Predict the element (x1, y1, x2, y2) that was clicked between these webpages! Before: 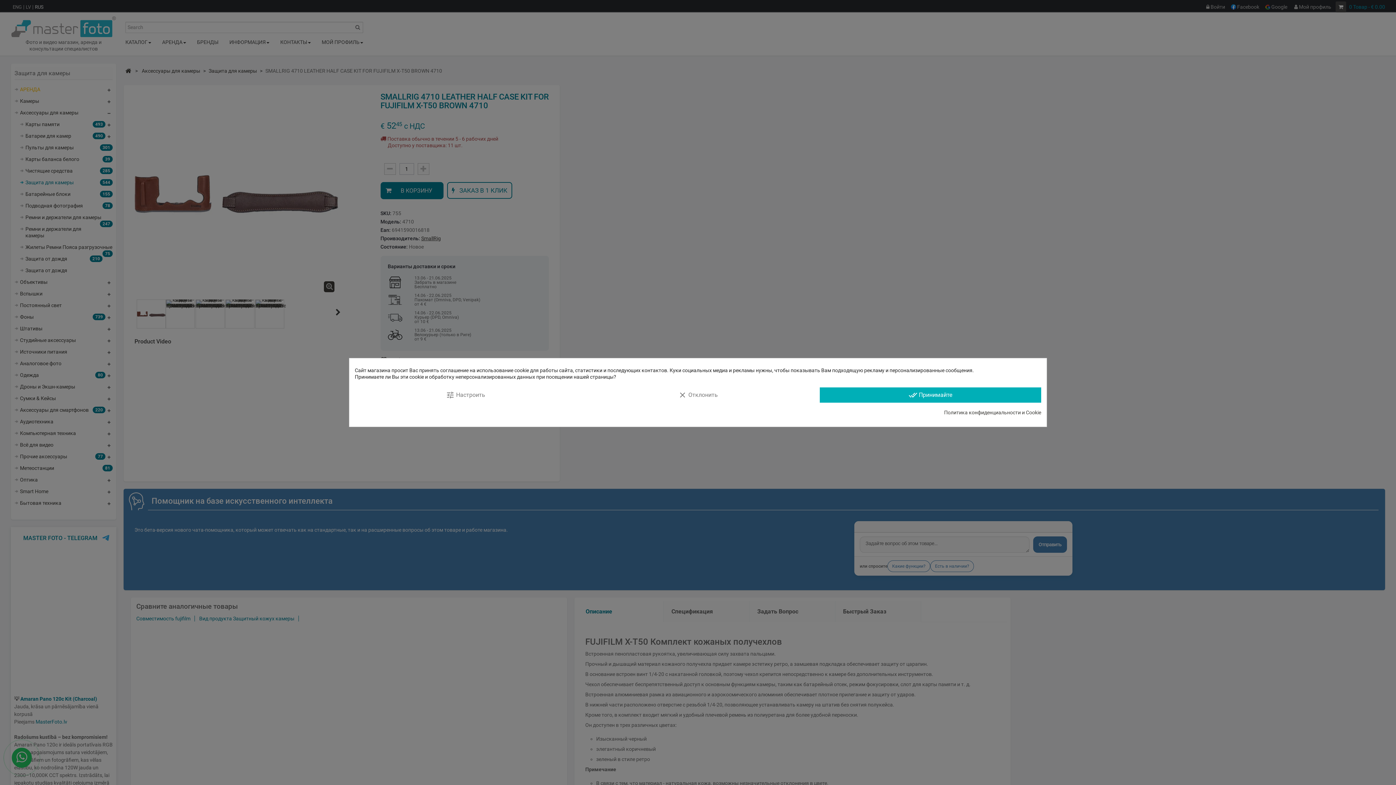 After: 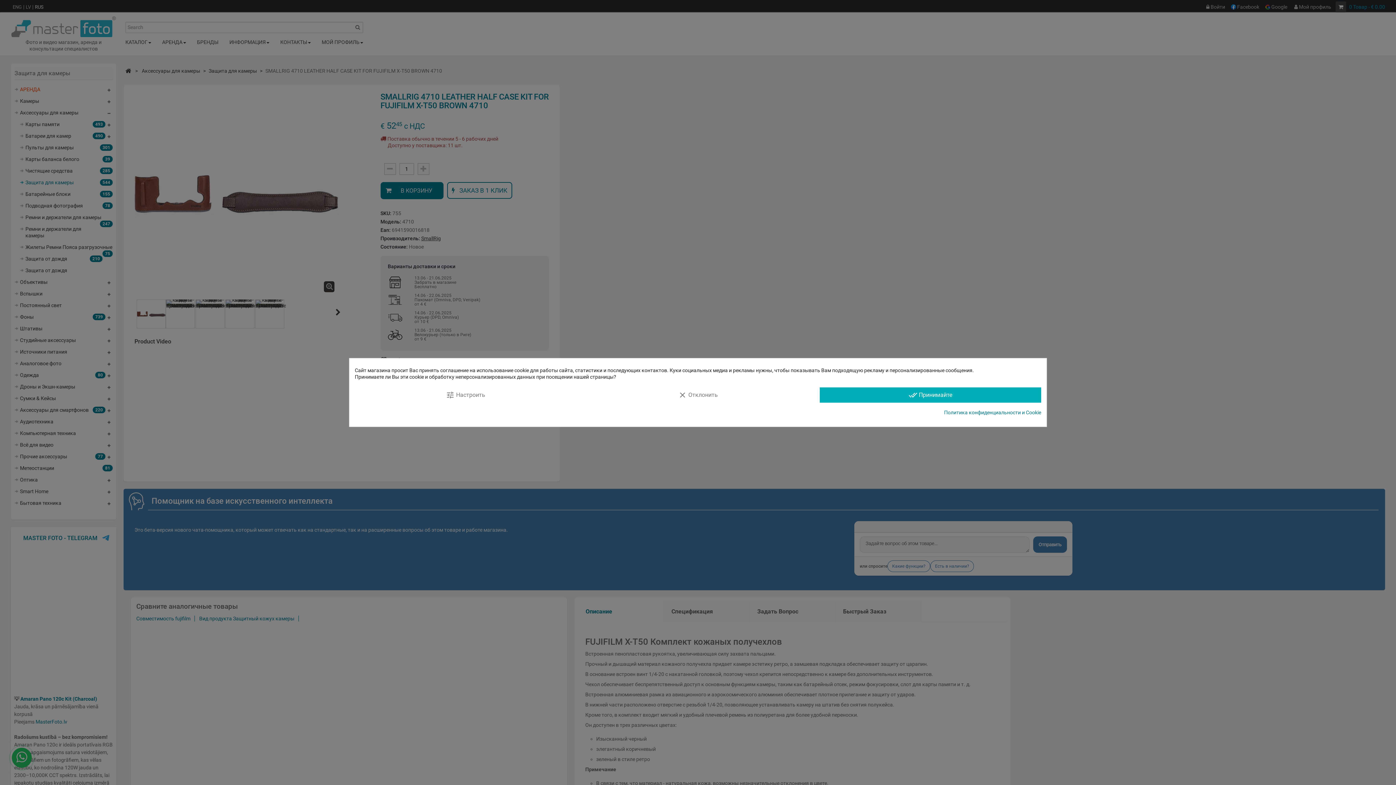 Action: bbox: (944, 409, 1041, 416) label: Политика конфиденциальности и Cookie